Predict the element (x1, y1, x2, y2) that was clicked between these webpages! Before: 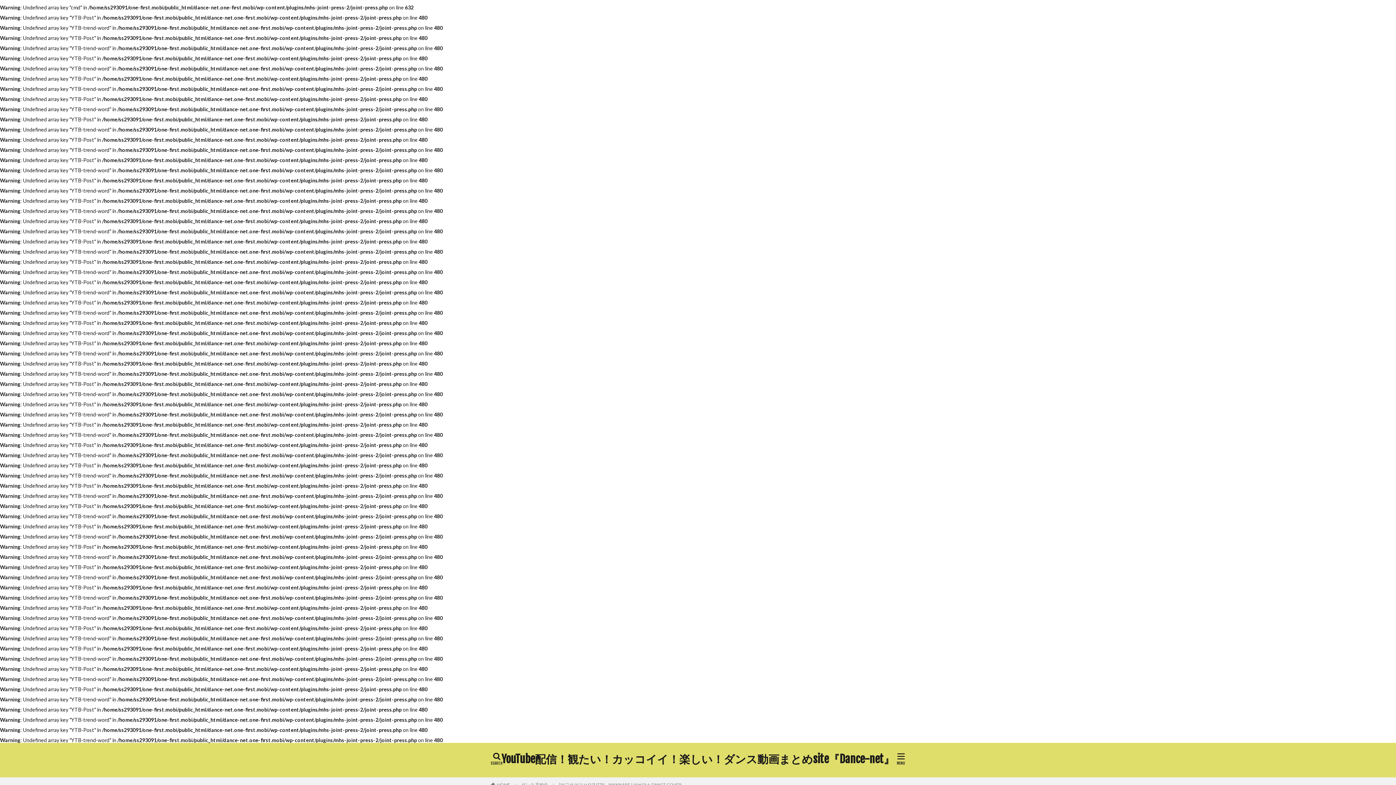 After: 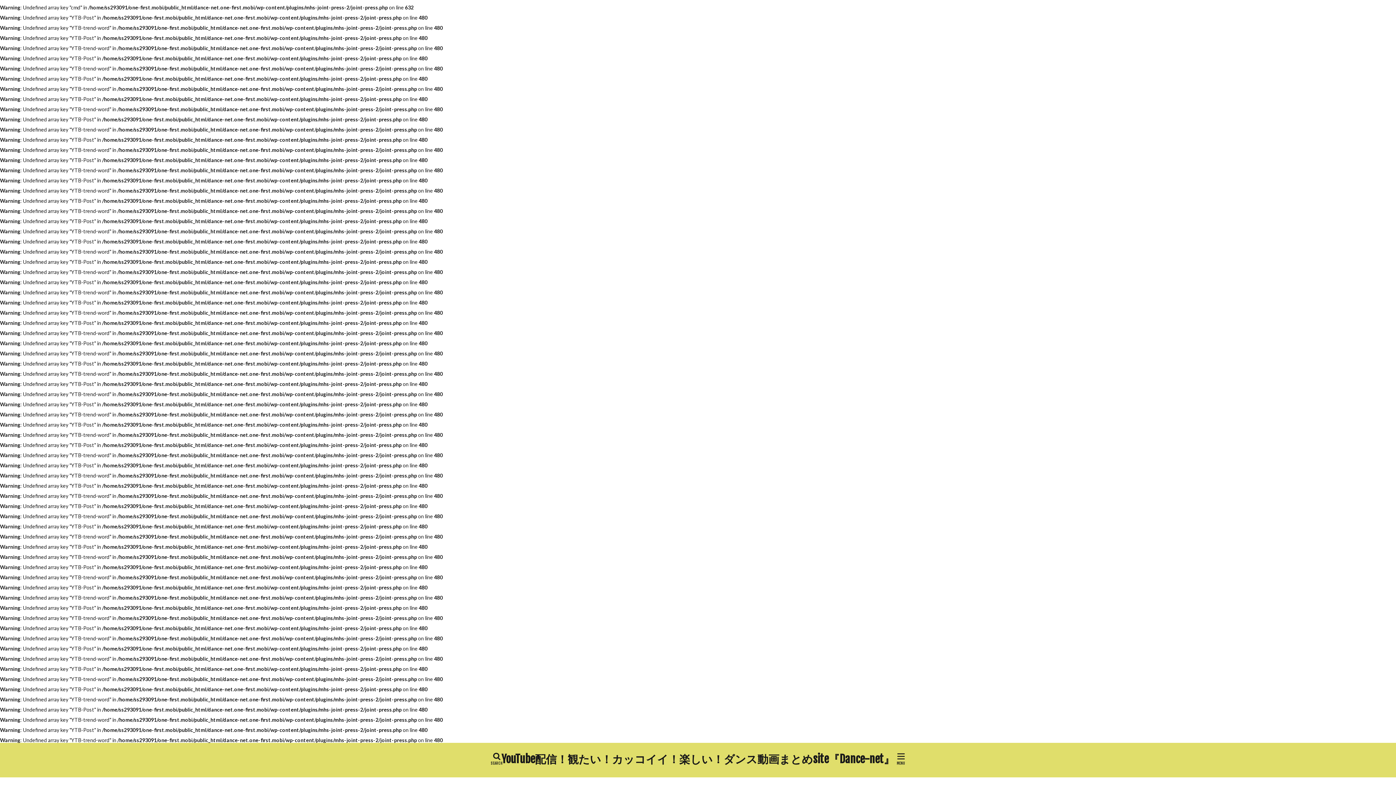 Action: bbox: (501, 754, 894, 765) label: YouTube配信！観たい！カッコイイ！楽しい！ダンス動画まとめsite『Dance-net』